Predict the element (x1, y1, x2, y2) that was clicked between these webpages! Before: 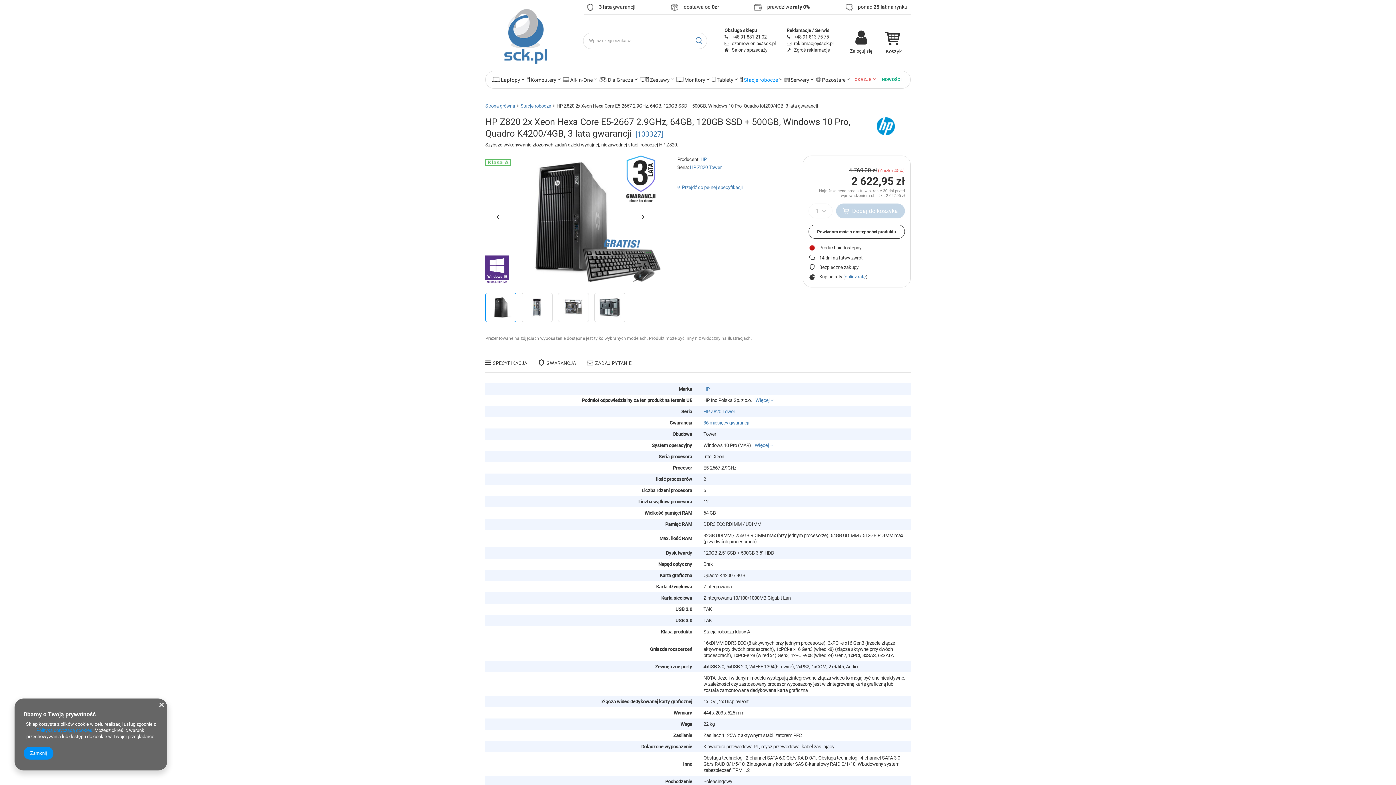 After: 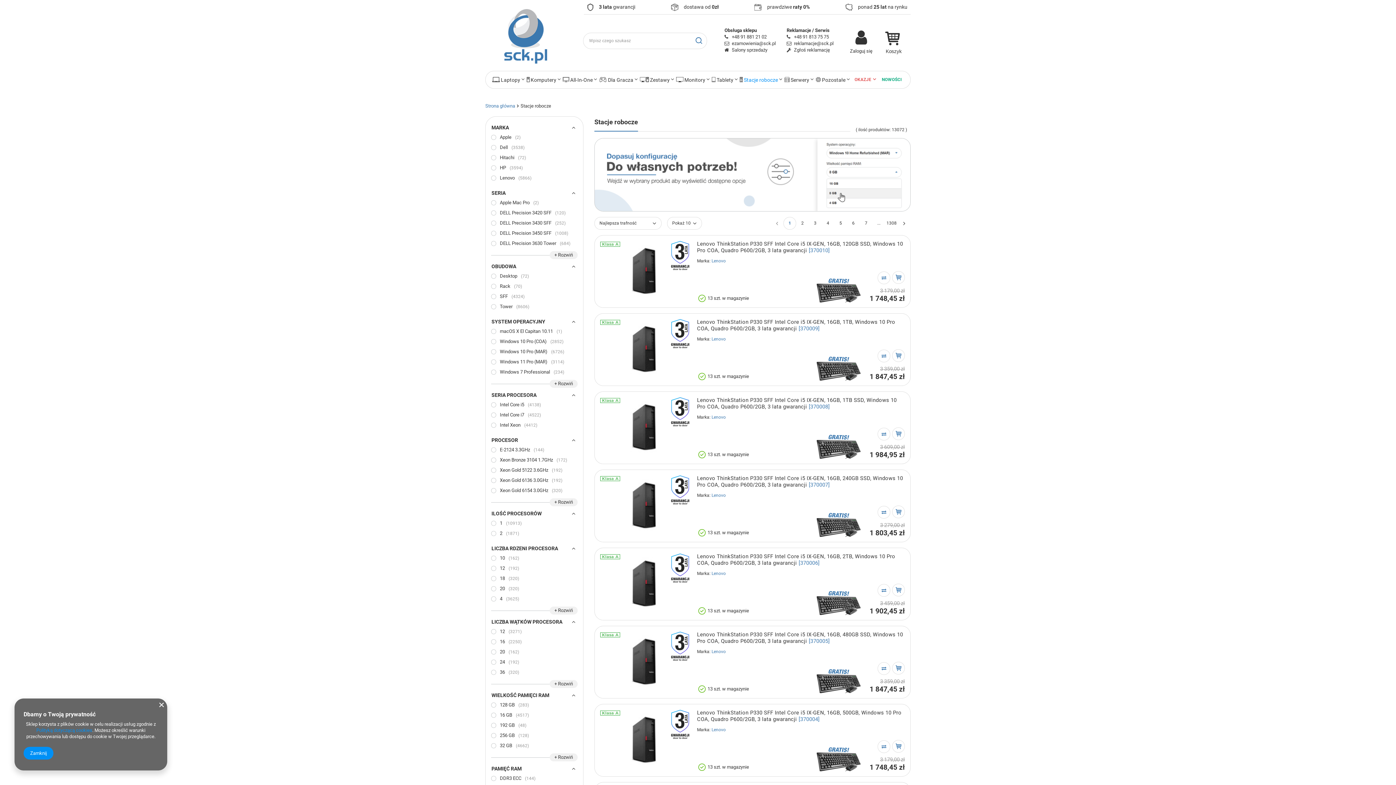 Action: label: Stacje robocze bbox: (520, 103, 551, 108)